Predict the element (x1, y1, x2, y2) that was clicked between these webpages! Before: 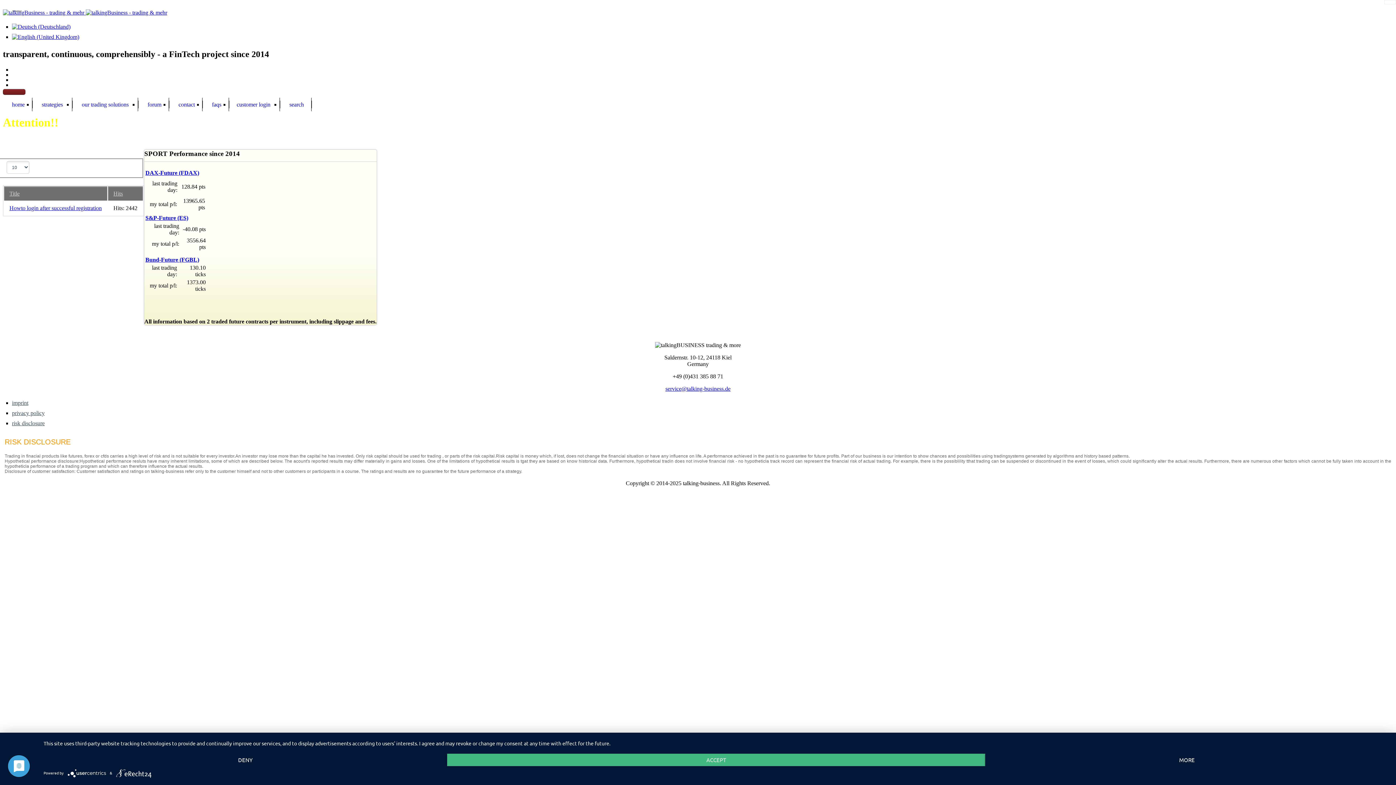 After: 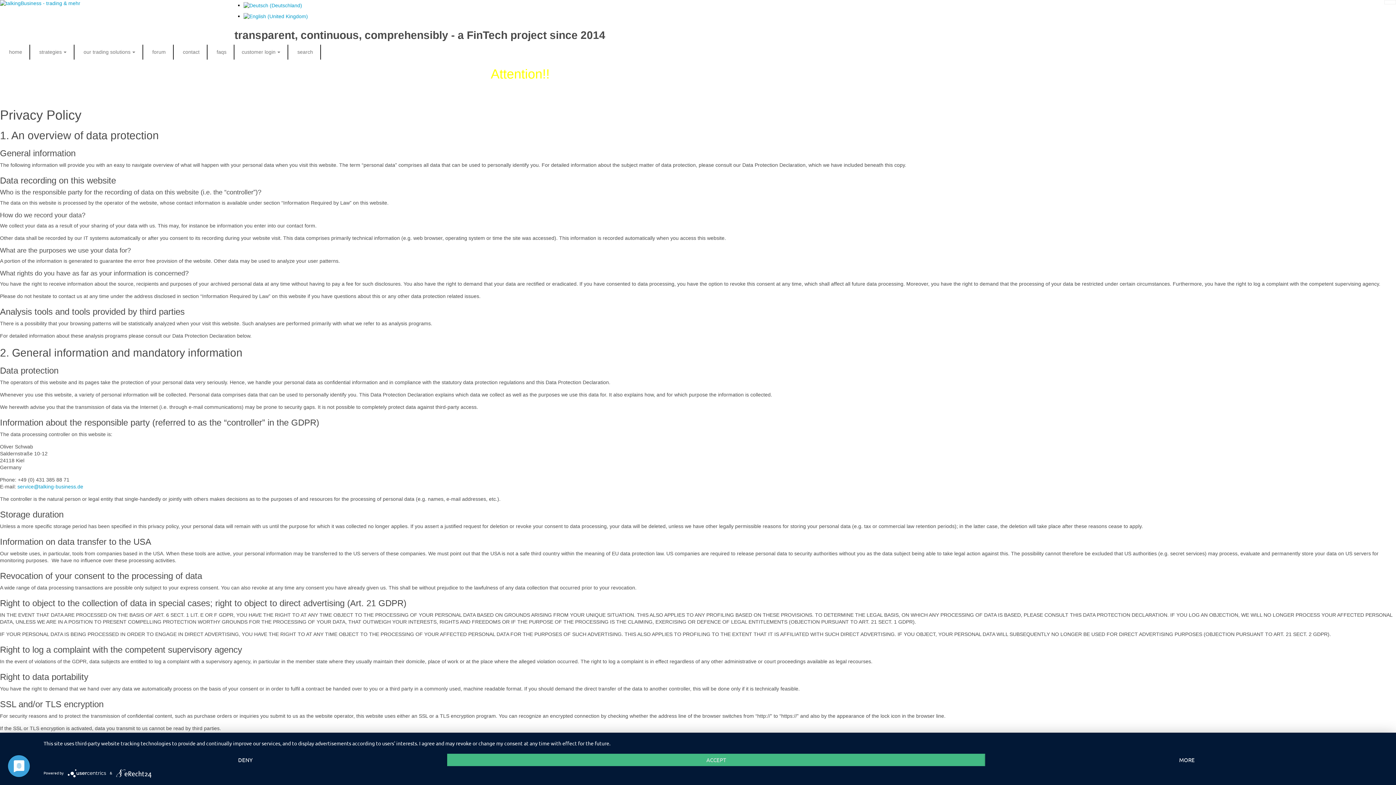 Action: bbox: (12, 408, 44, 418) label: privacy policy